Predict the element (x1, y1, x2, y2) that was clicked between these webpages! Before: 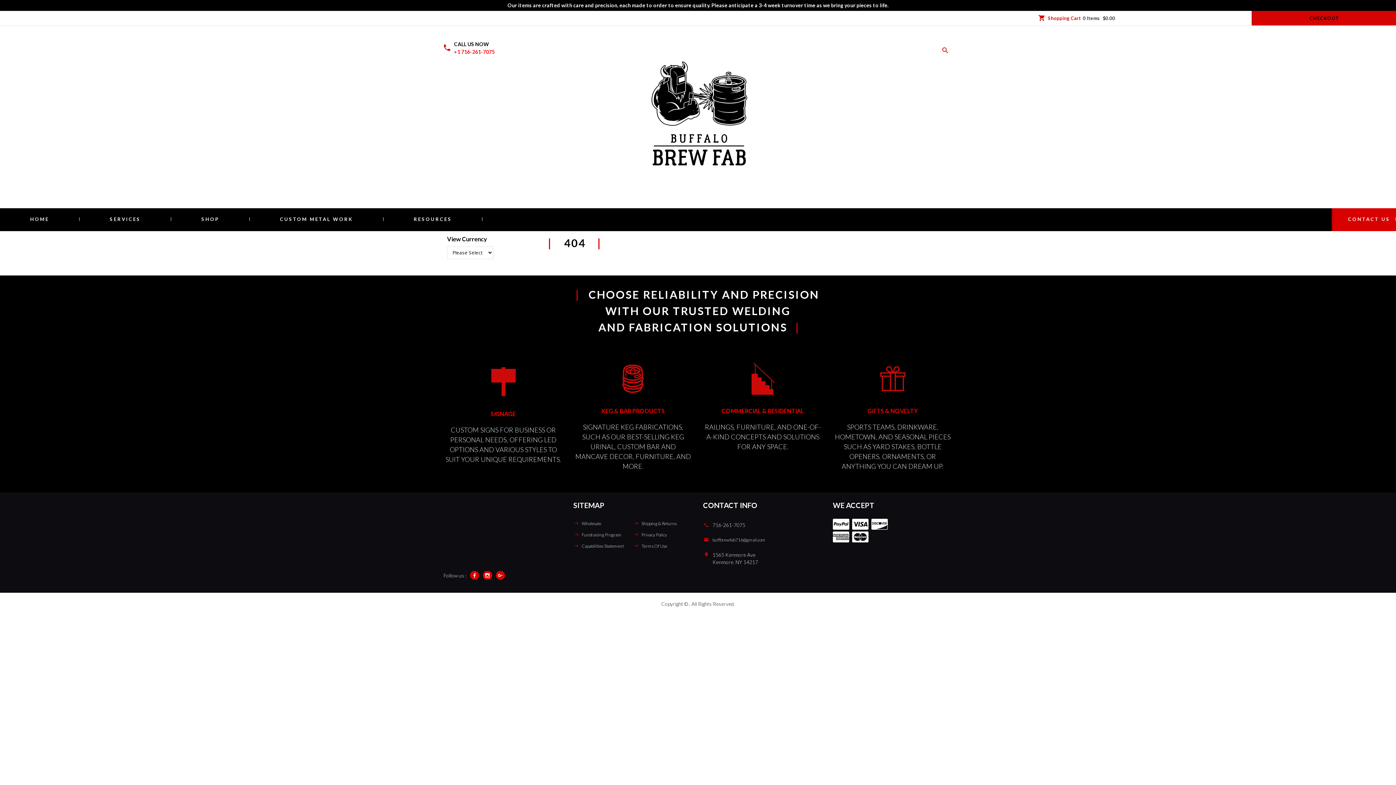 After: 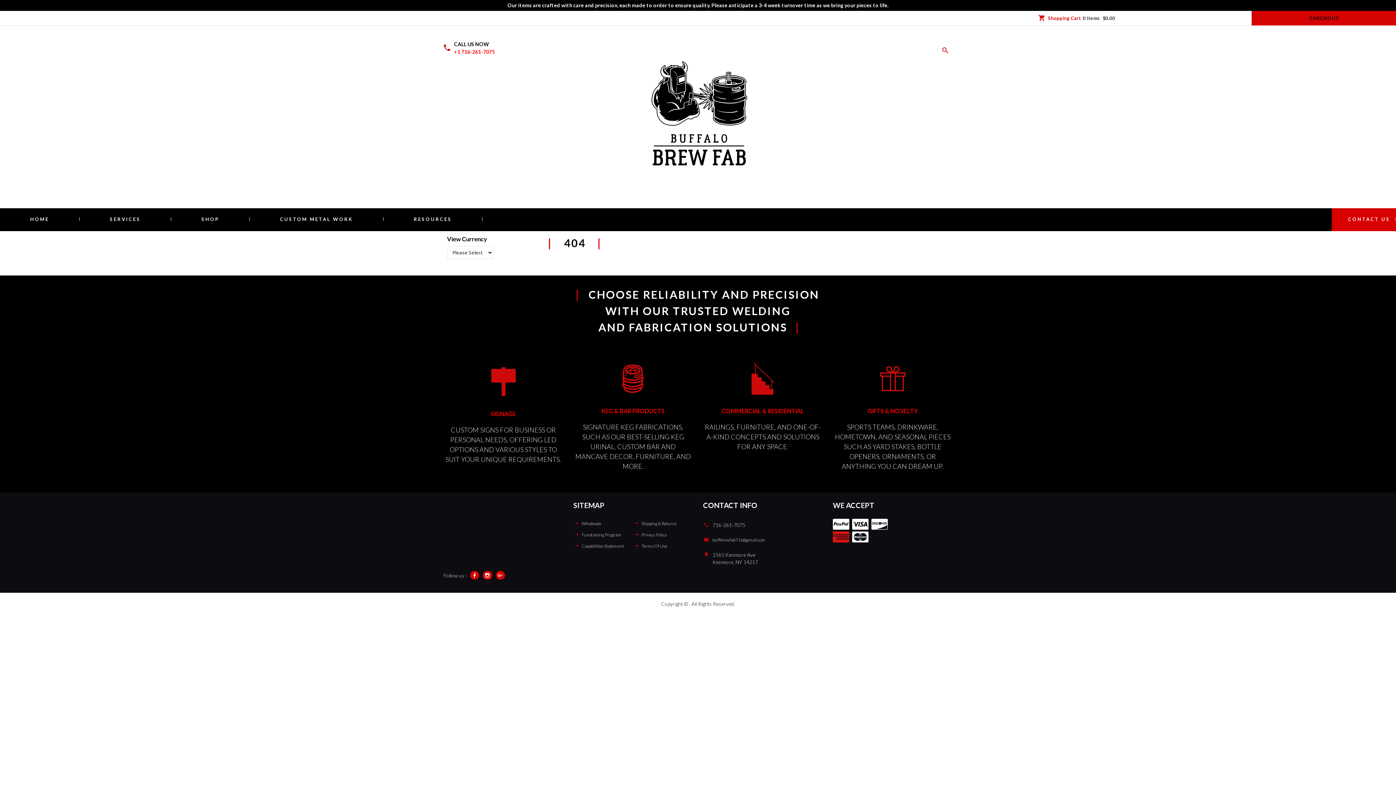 Action: bbox: (833, 537, 851, 542)